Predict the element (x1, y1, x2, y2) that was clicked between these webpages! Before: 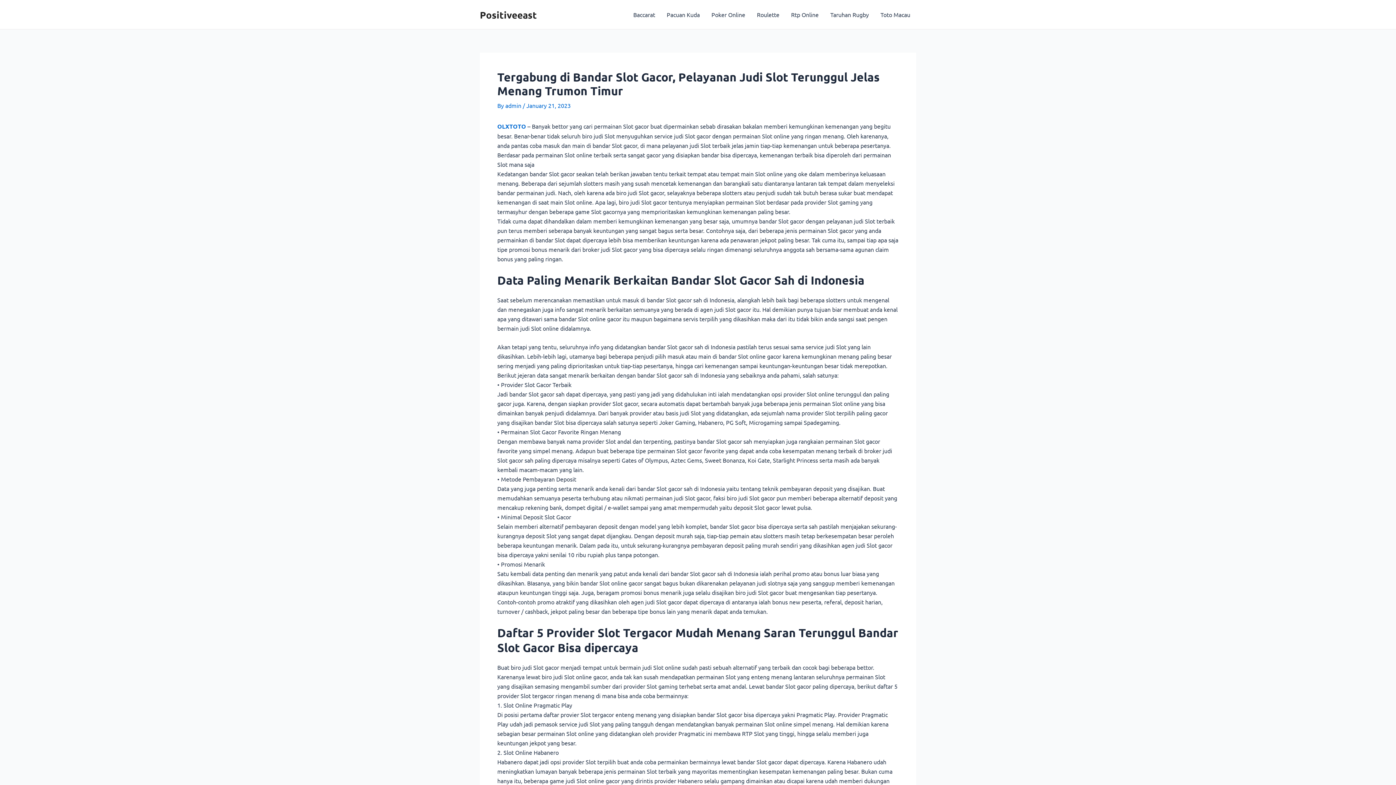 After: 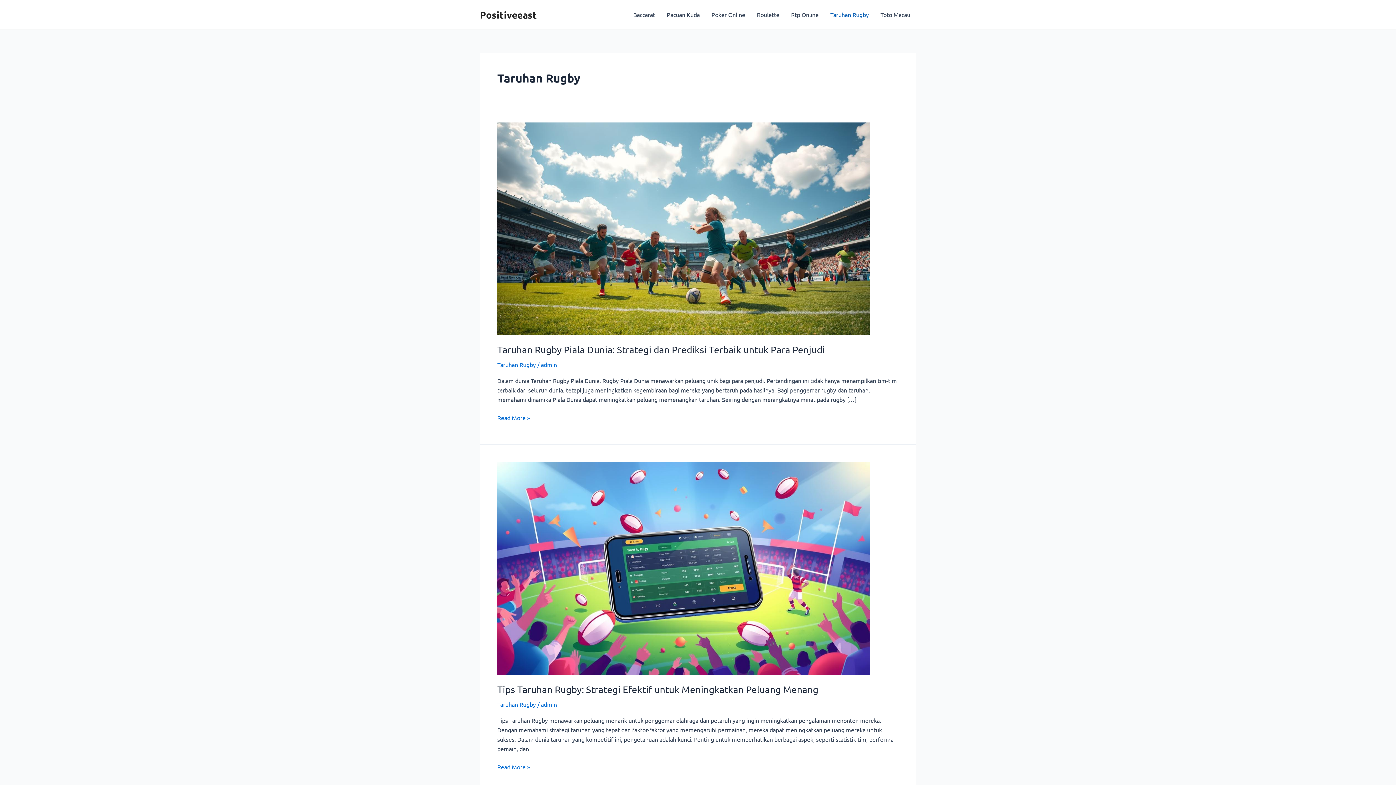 Action: label: Taruhan Rugby bbox: (824, 0, 874, 29)